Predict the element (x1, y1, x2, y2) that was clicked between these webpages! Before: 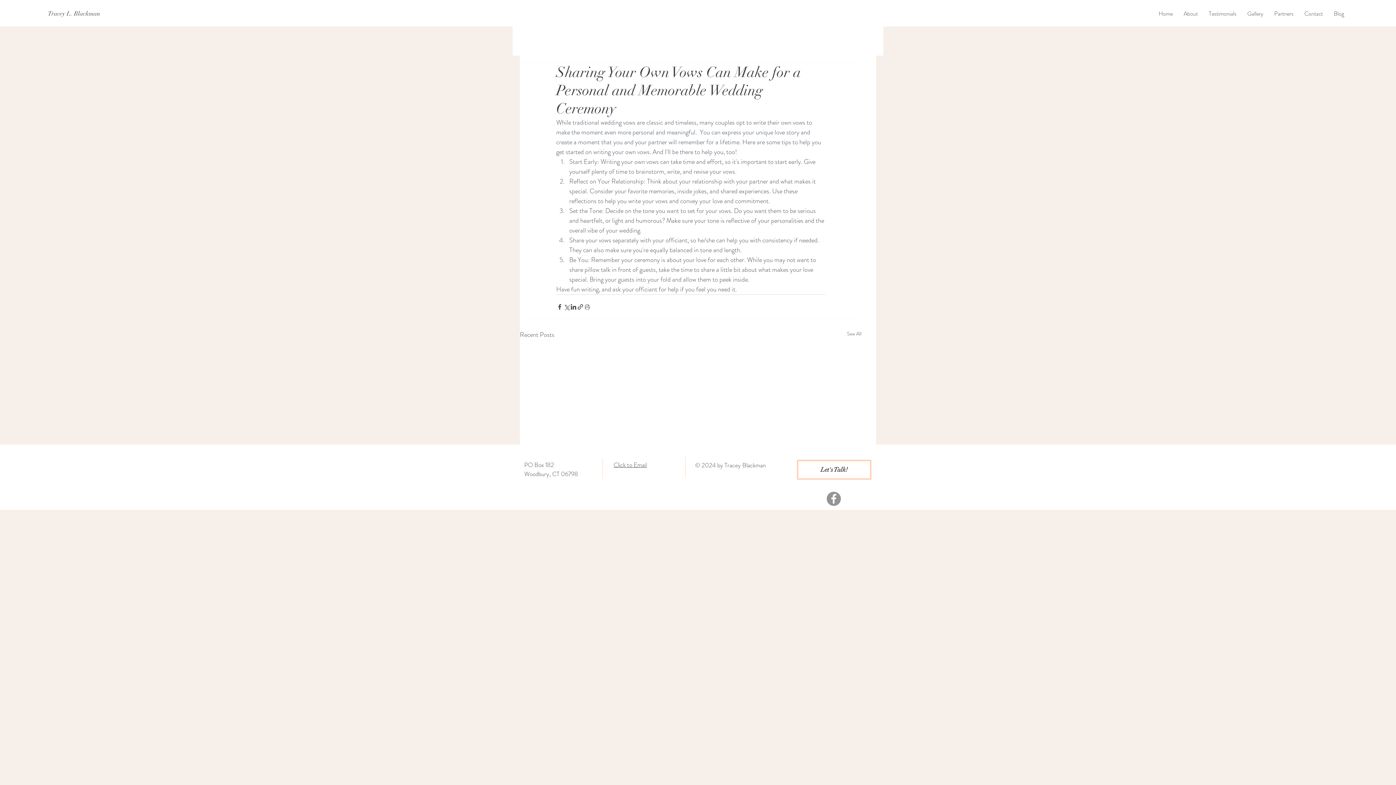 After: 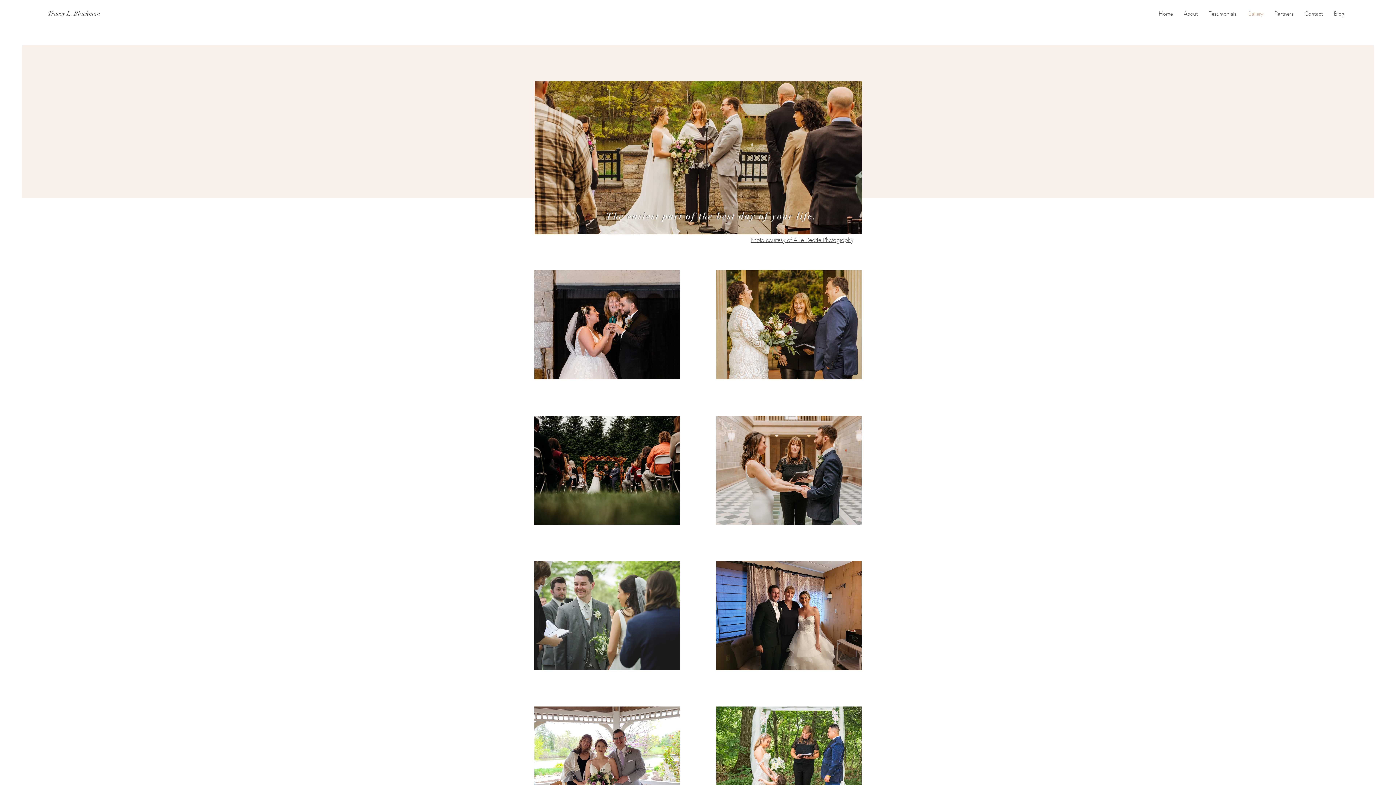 Action: bbox: (1242, 4, 1269, 22) label: Gallery